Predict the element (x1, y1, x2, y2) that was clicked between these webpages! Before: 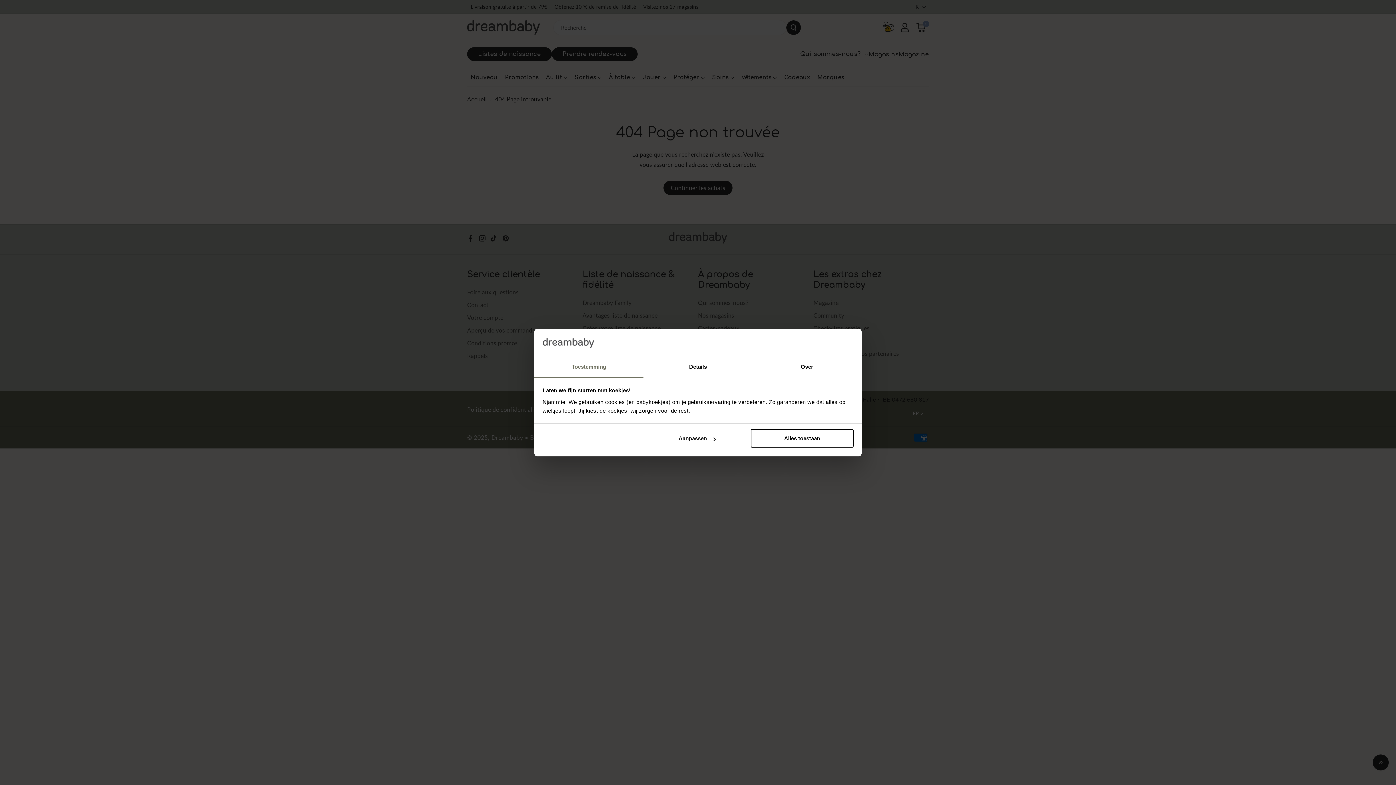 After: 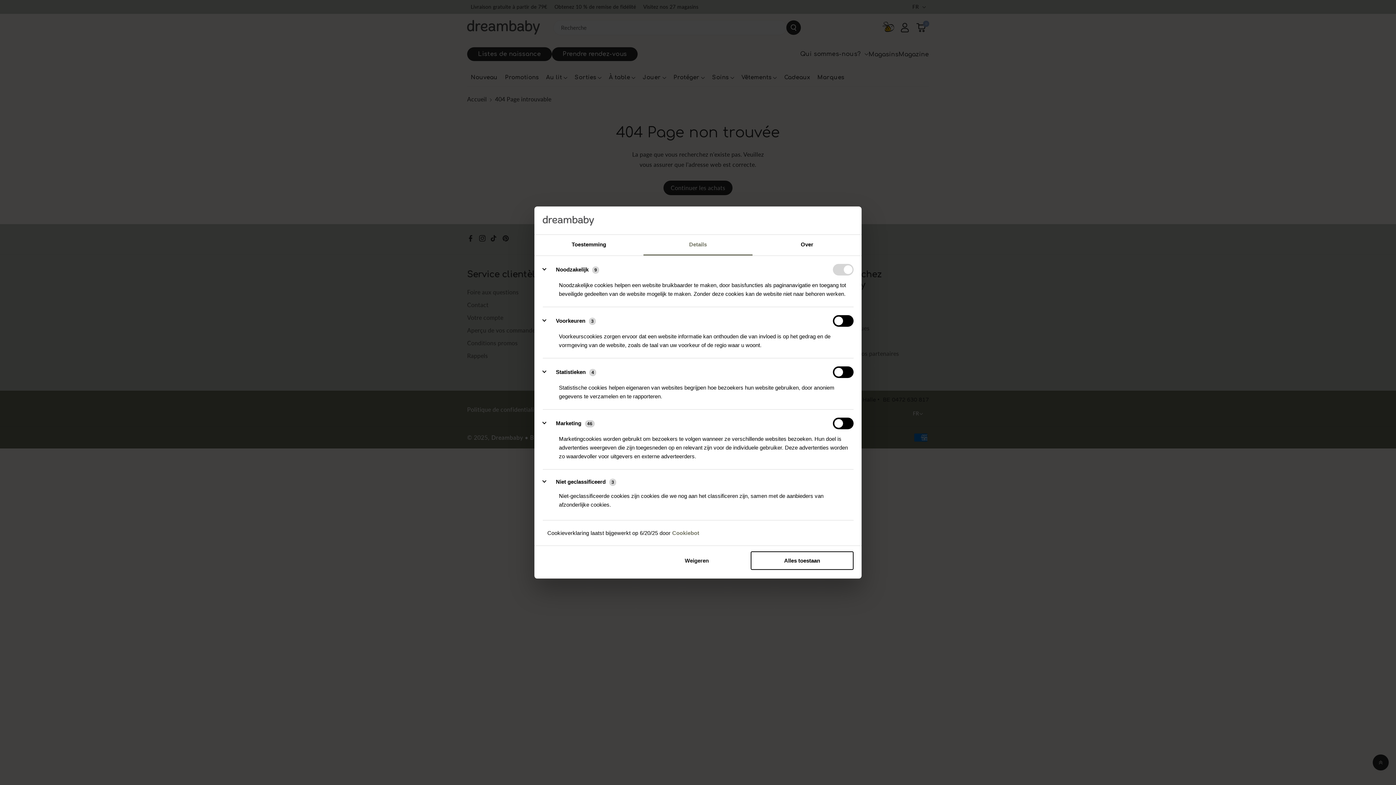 Action: bbox: (643, 357, 752, 377) label: Details